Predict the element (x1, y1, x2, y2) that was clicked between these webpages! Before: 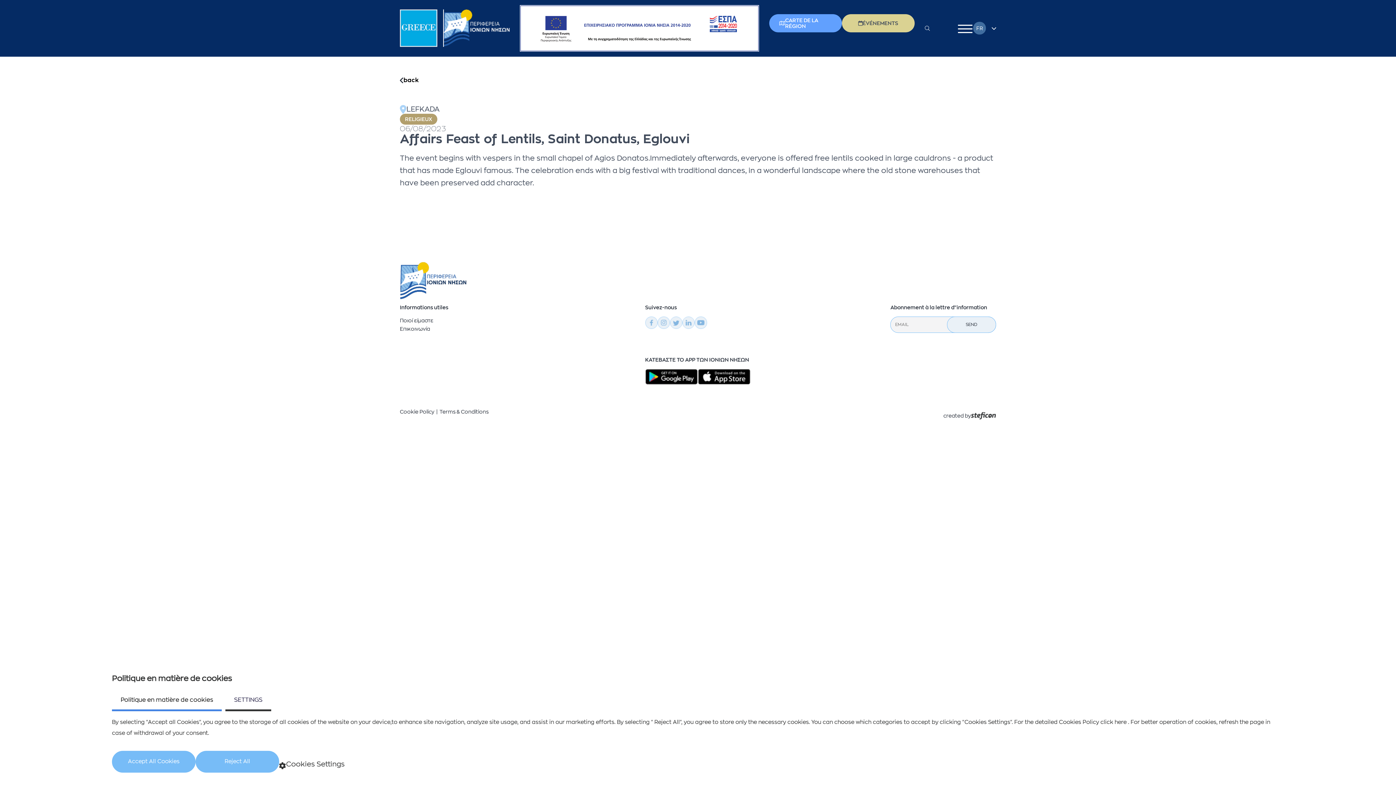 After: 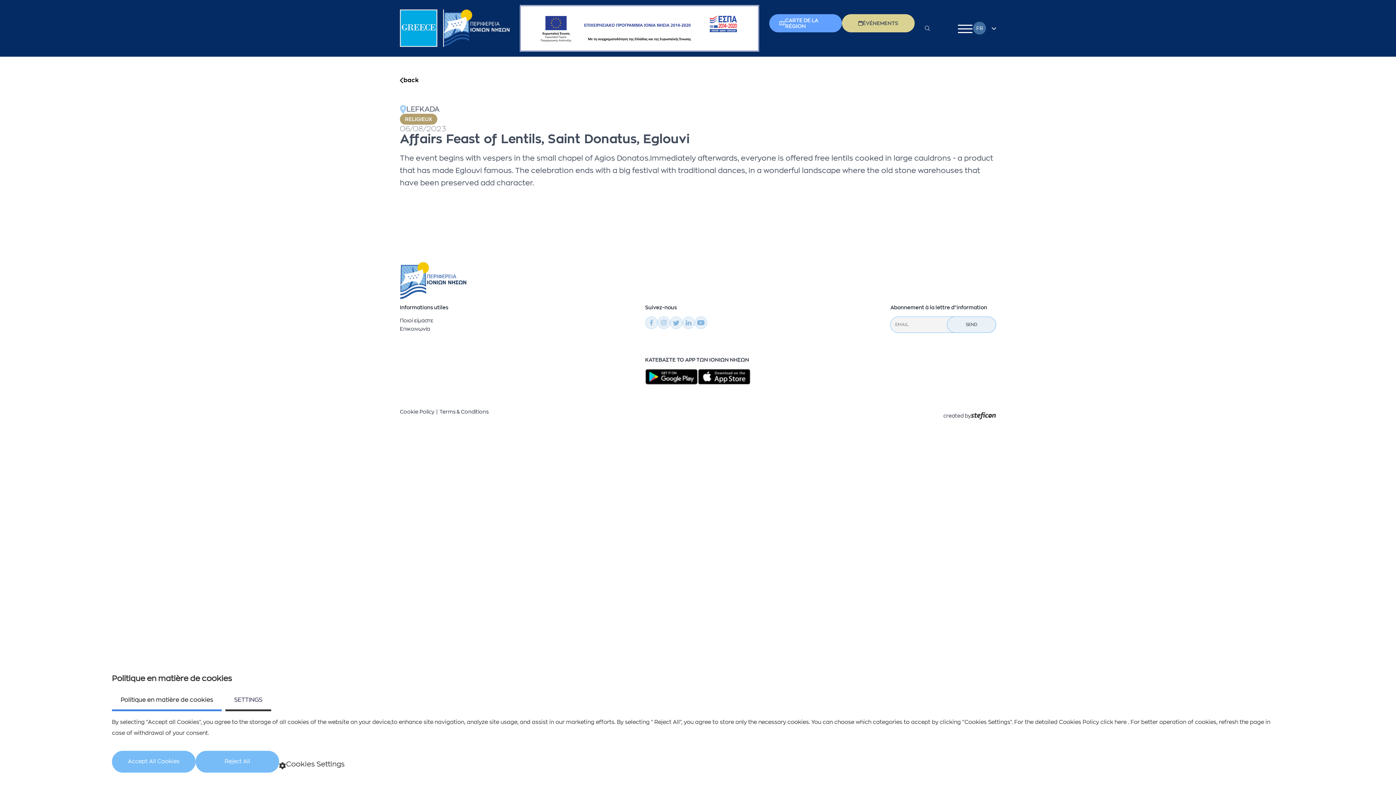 Action: bbox: (698, 368, 751, 384)